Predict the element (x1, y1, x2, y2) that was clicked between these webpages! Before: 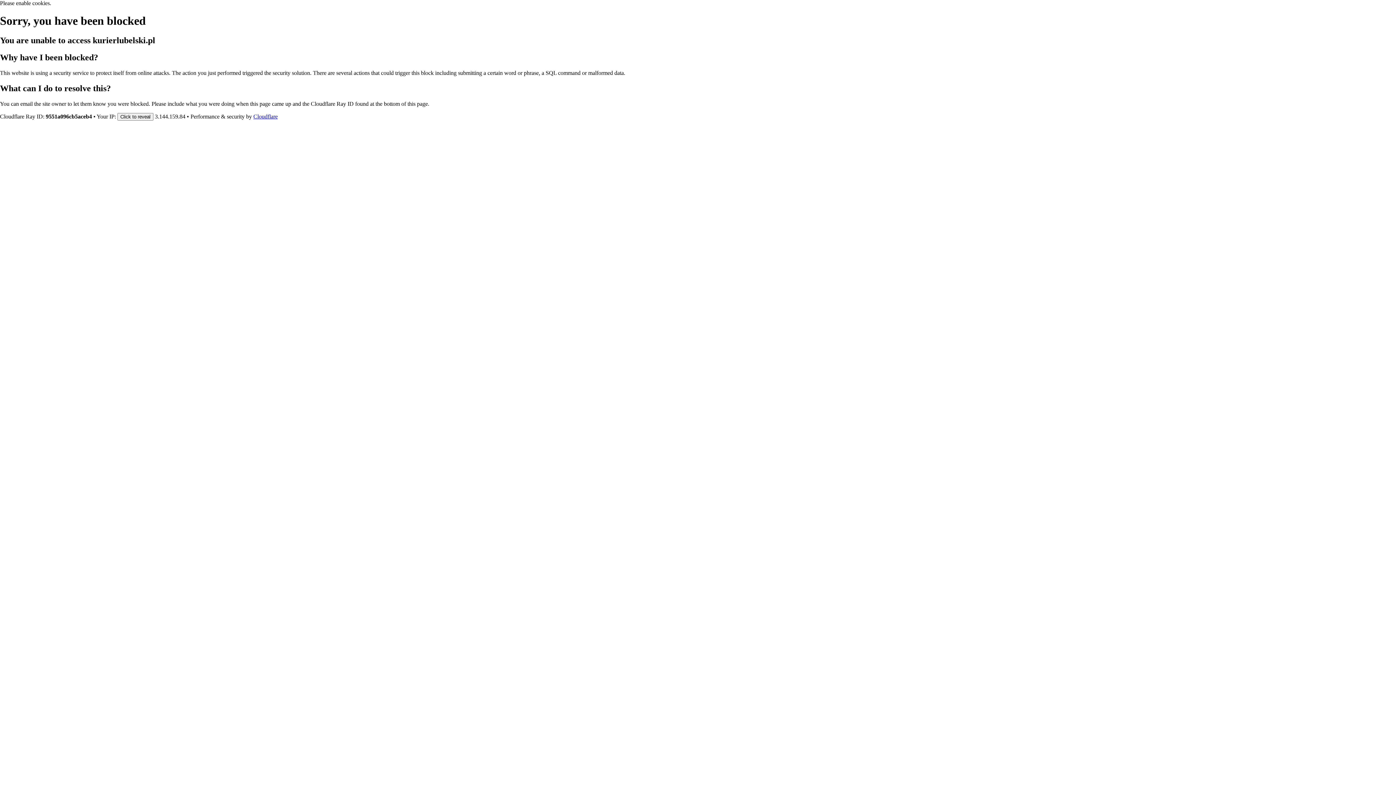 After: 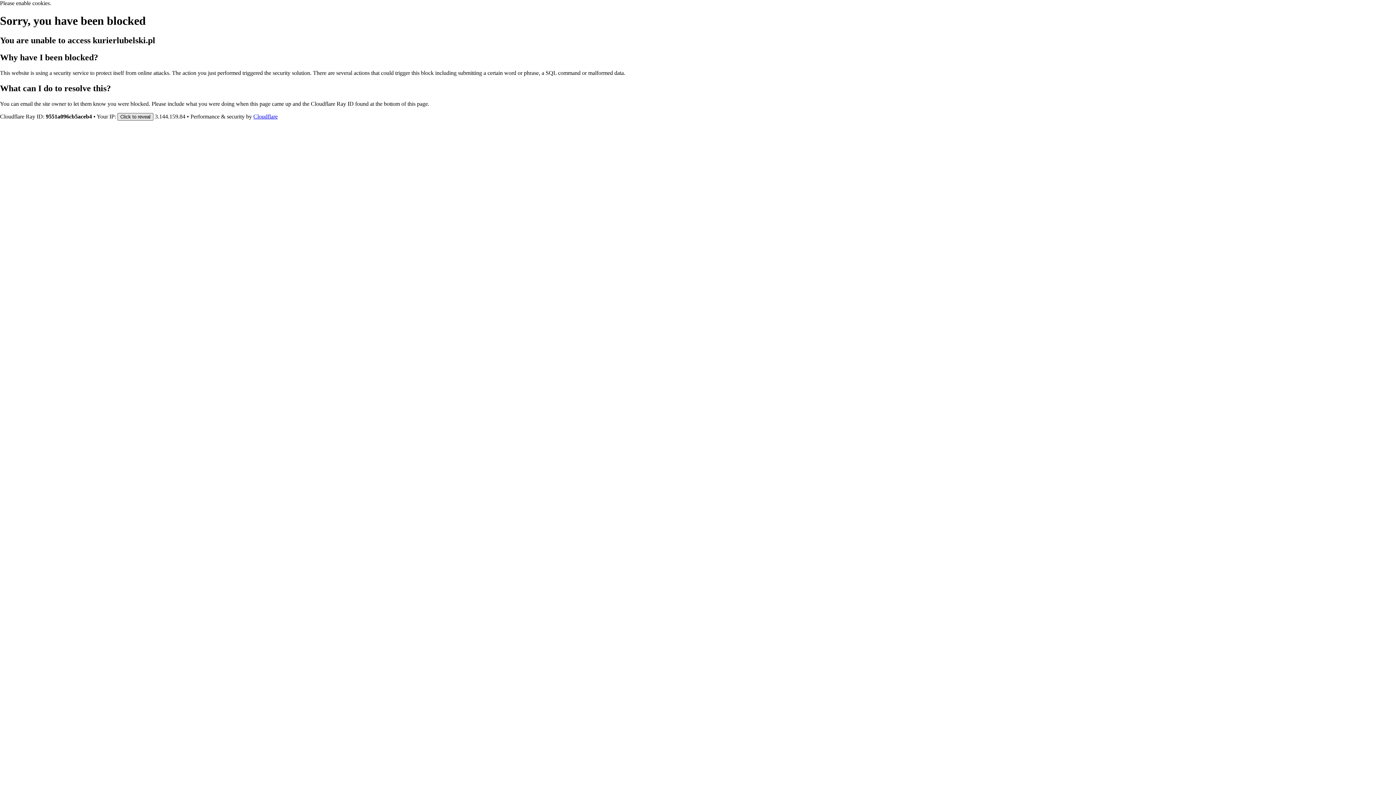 Action: label: Click to reveal bbox: (117, 112, 153, 120)